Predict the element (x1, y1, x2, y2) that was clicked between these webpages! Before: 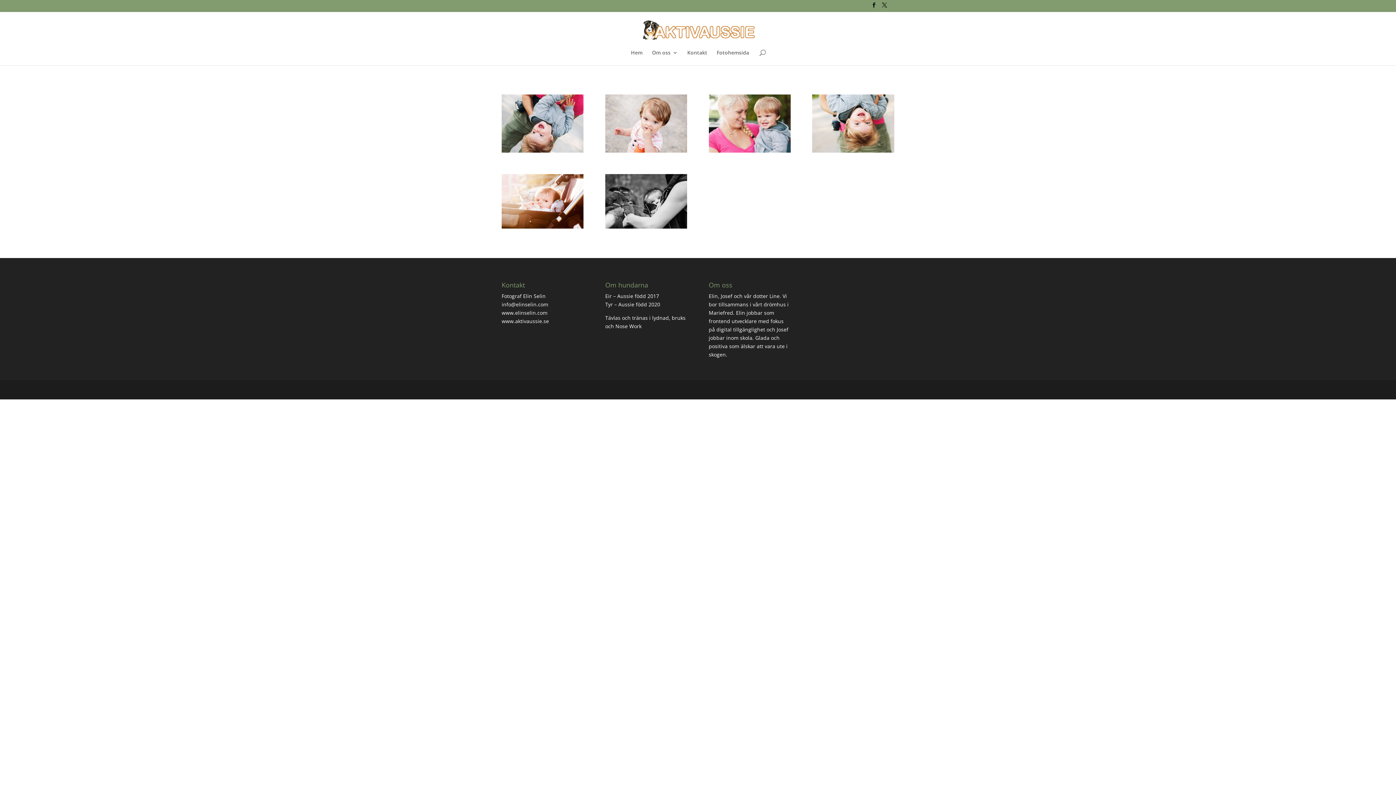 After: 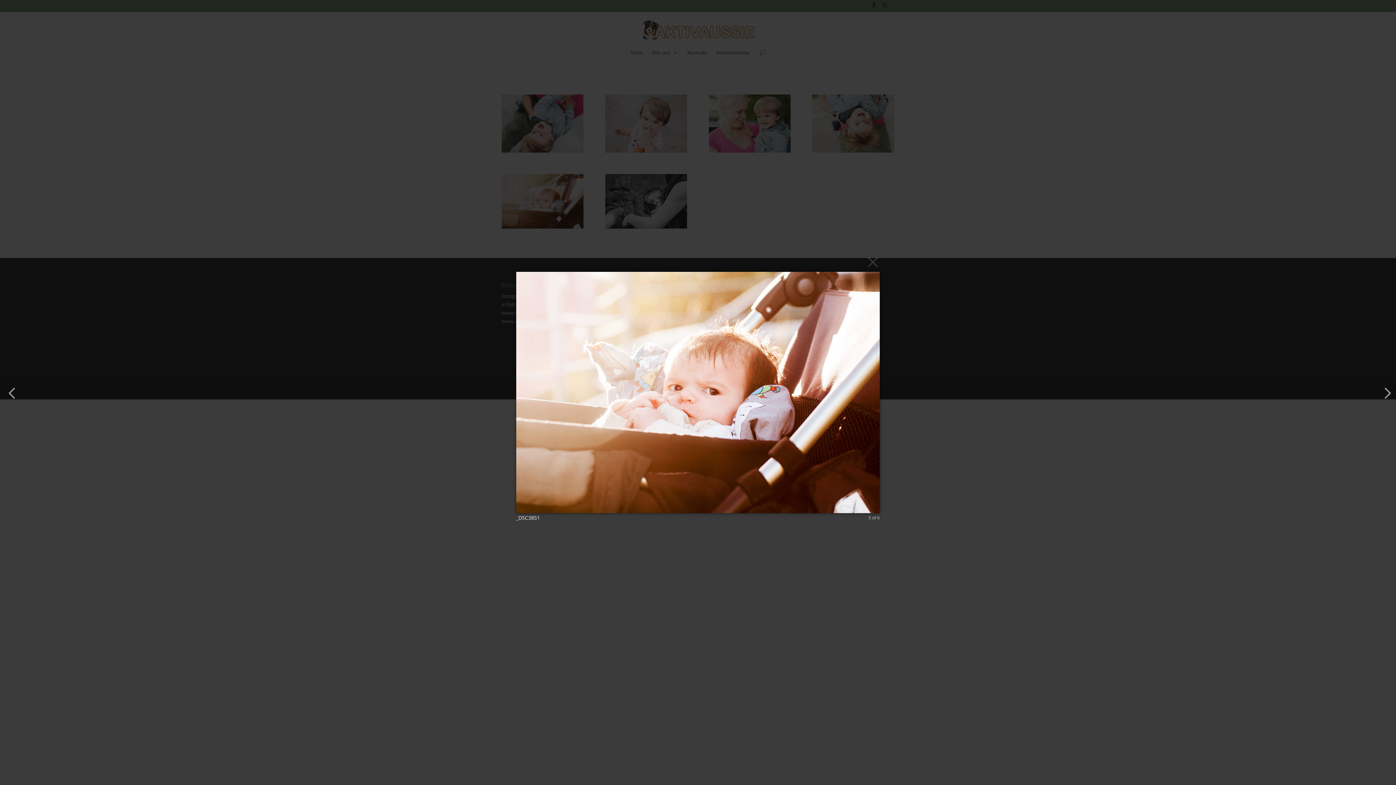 Action: bbox: (501, 225, 583, 232)